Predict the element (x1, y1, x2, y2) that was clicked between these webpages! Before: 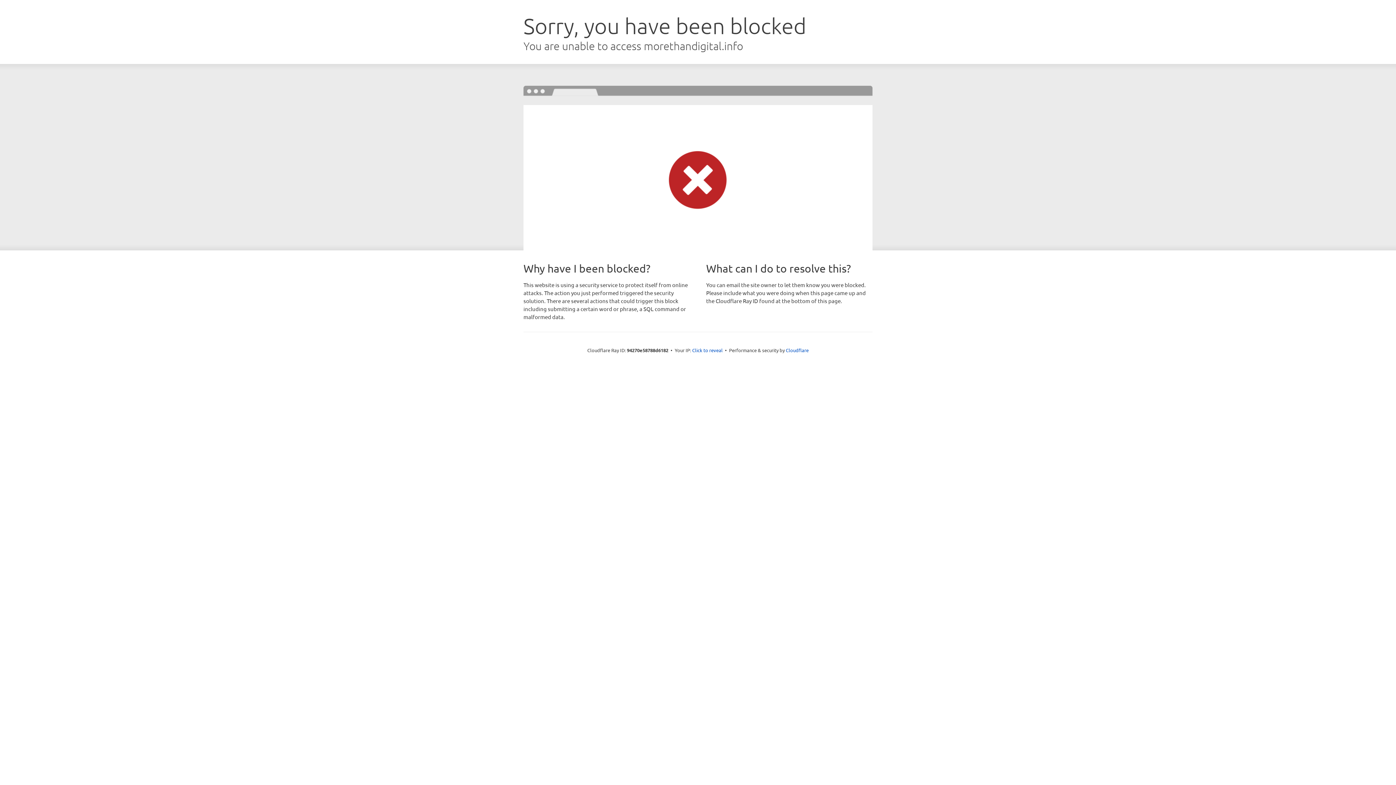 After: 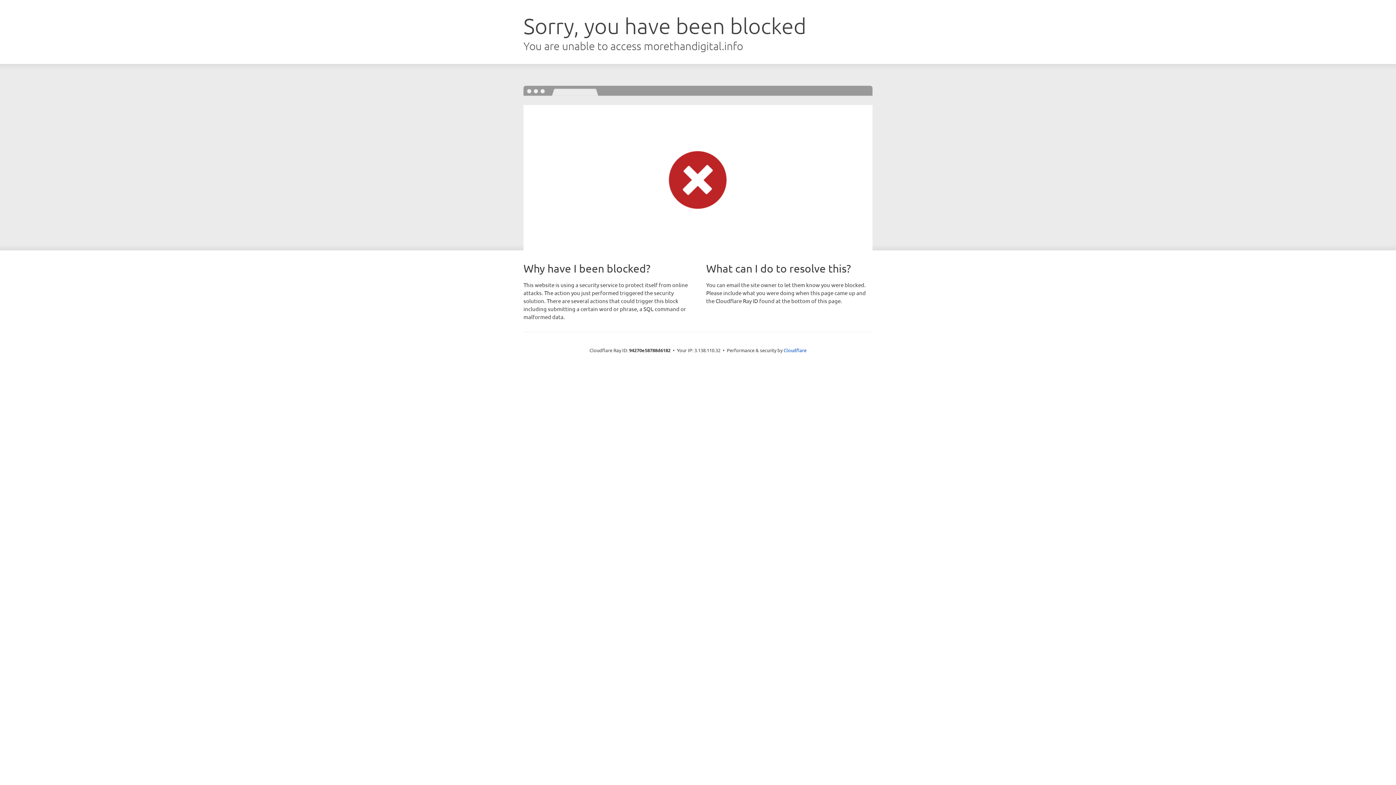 Action: bbox: (692, 346, 722, 353) label: Click to reveal